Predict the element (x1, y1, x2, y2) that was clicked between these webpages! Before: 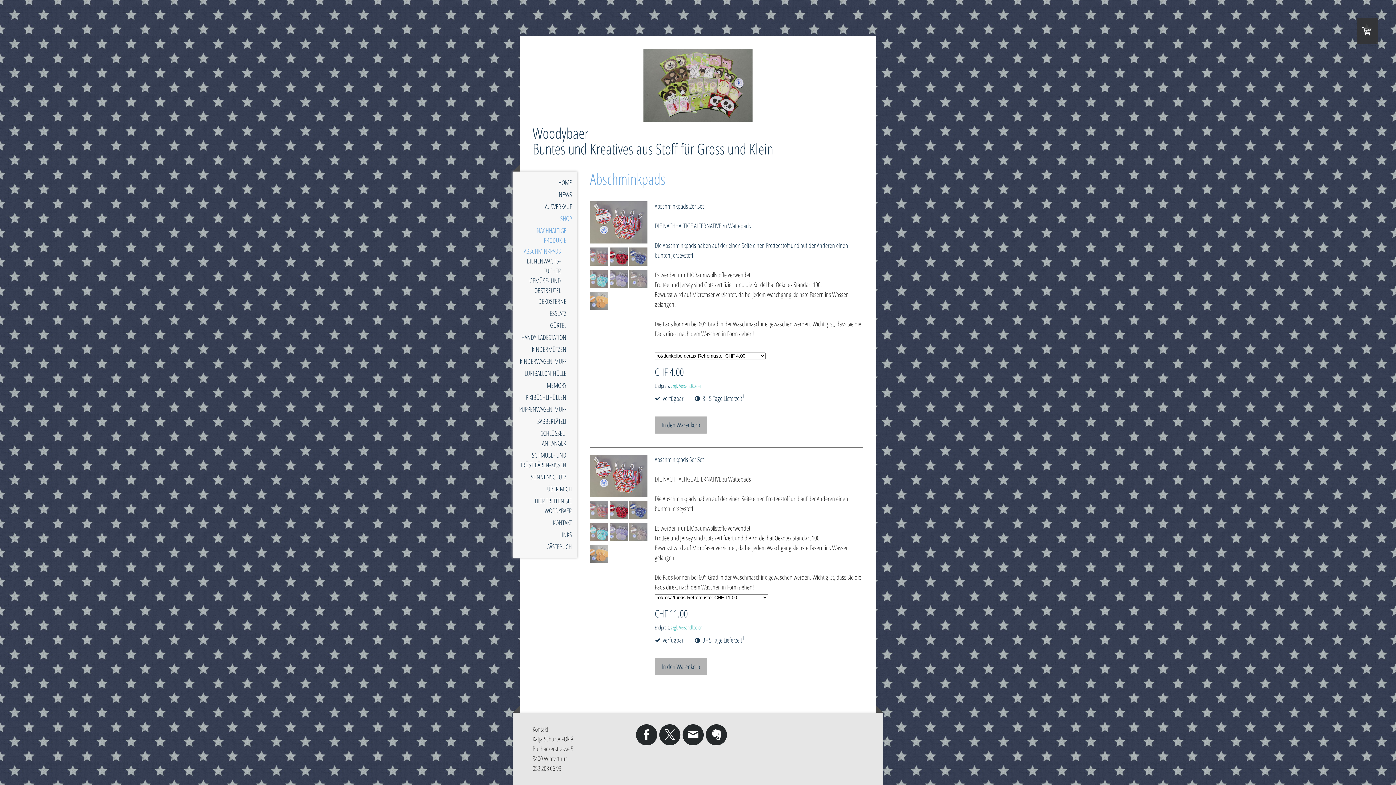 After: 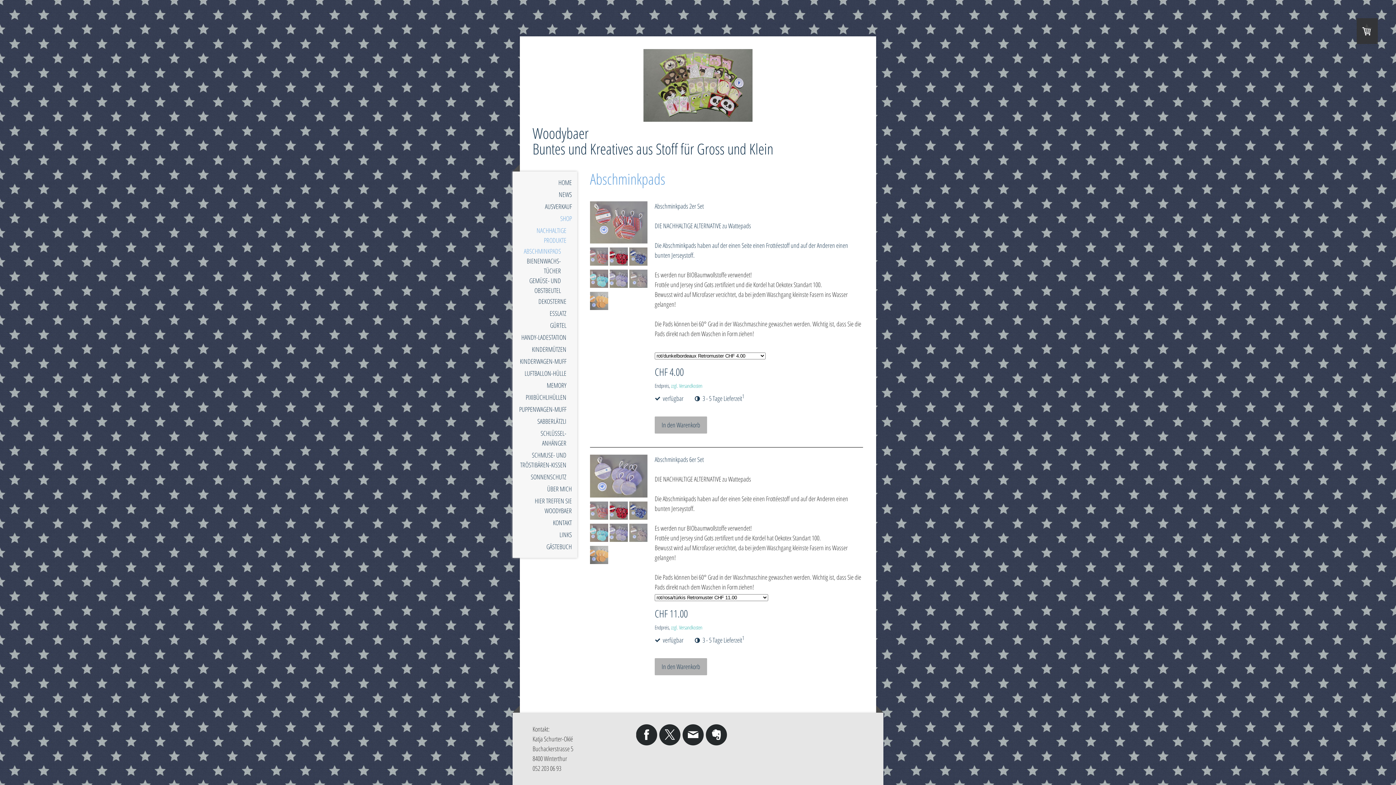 Action: bbox: (609, 534, 628, 543)